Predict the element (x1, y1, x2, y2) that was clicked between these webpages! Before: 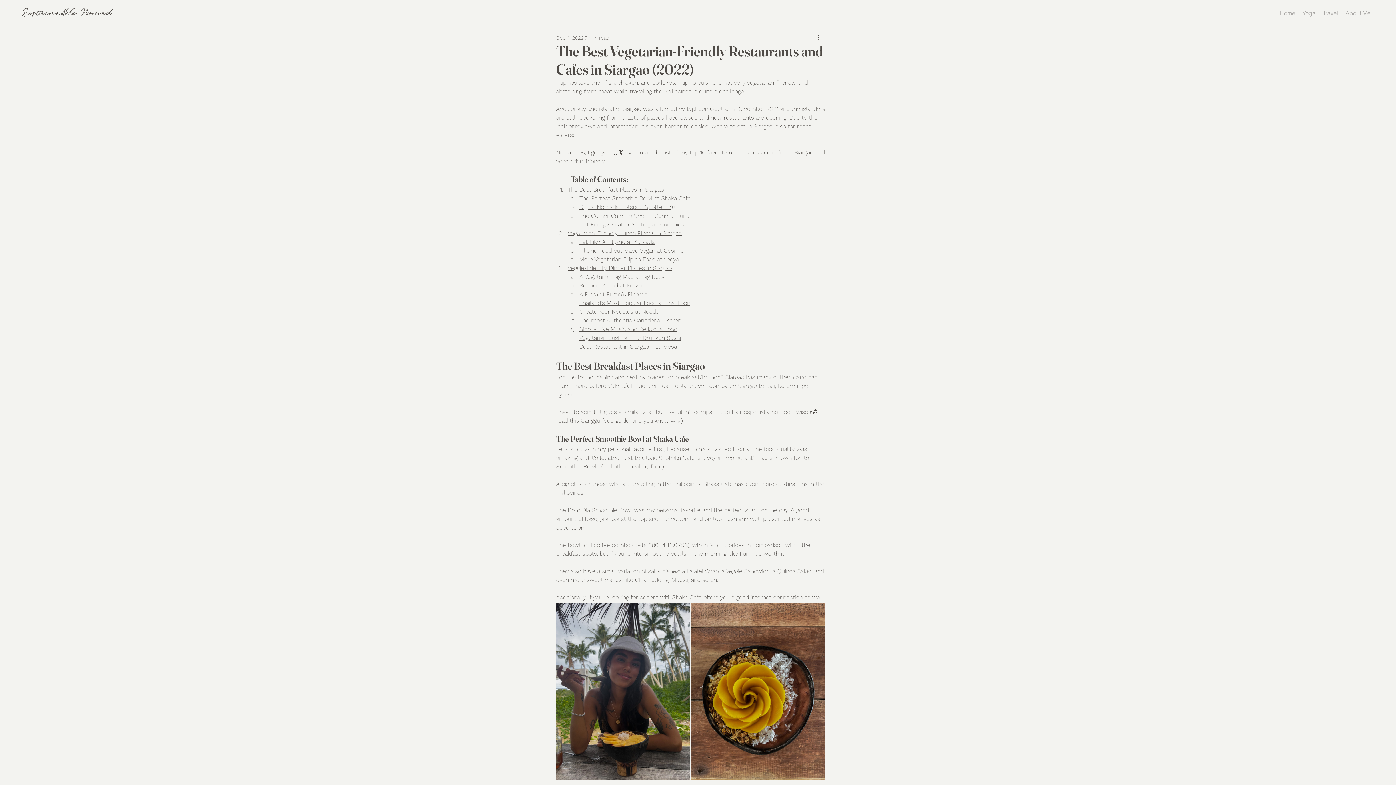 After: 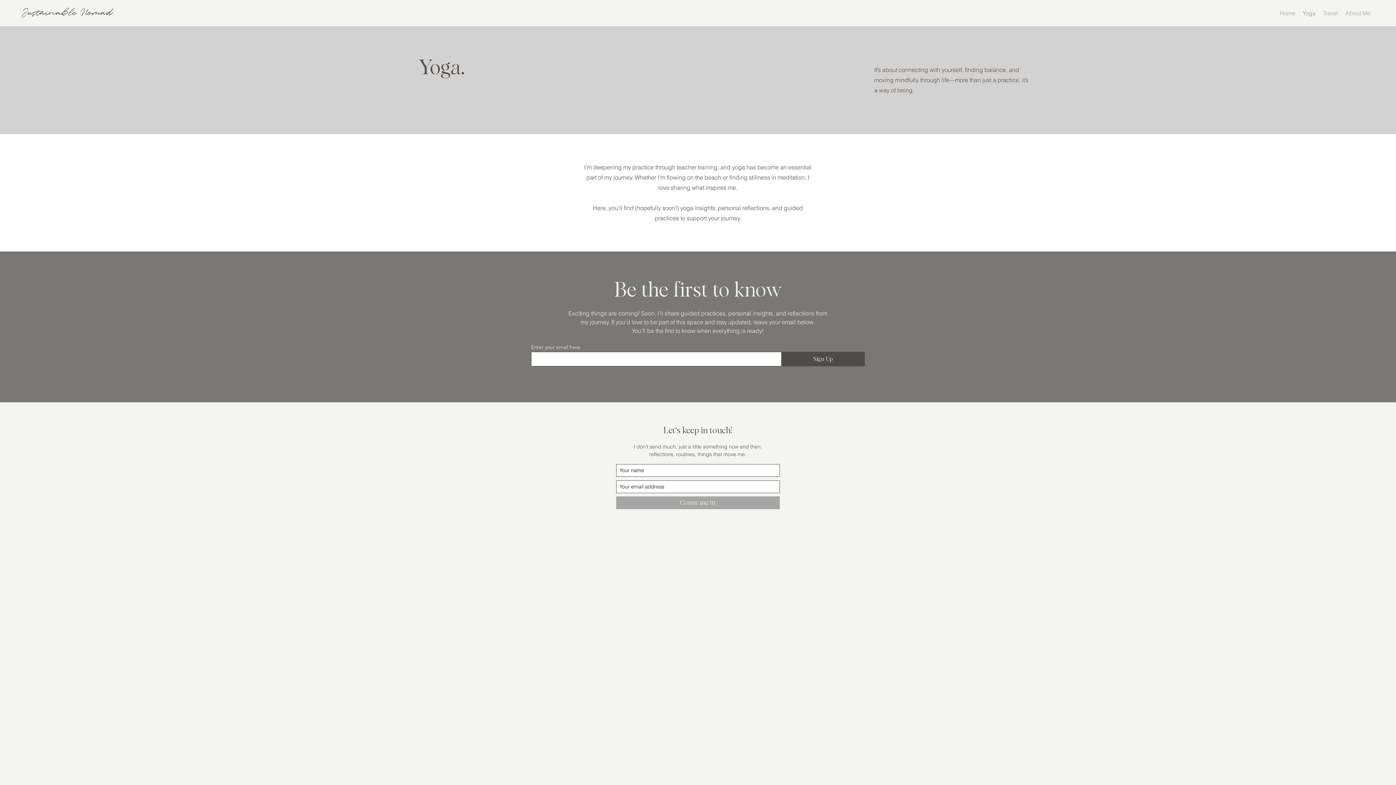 Action: bbox: (1299, 7, 1319, 18) label: Yoga